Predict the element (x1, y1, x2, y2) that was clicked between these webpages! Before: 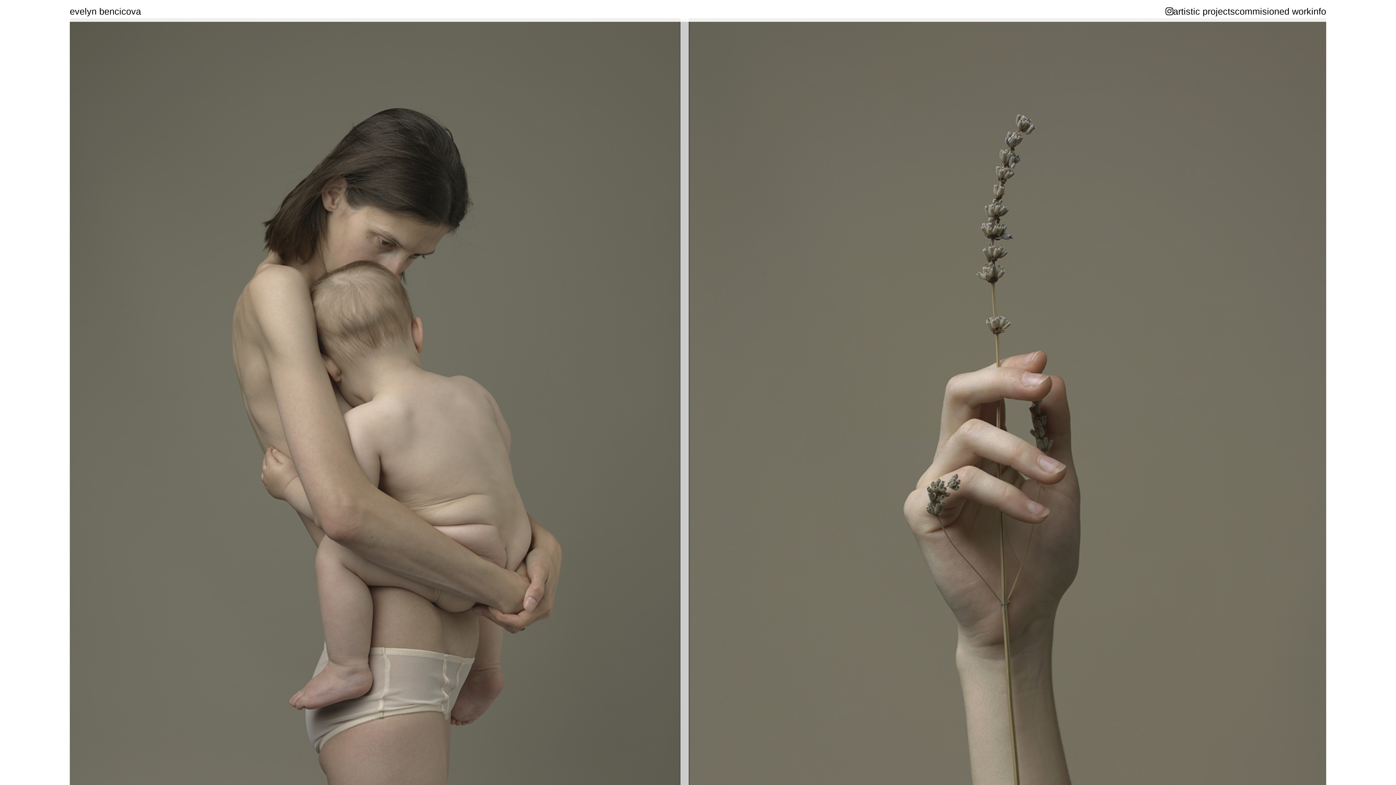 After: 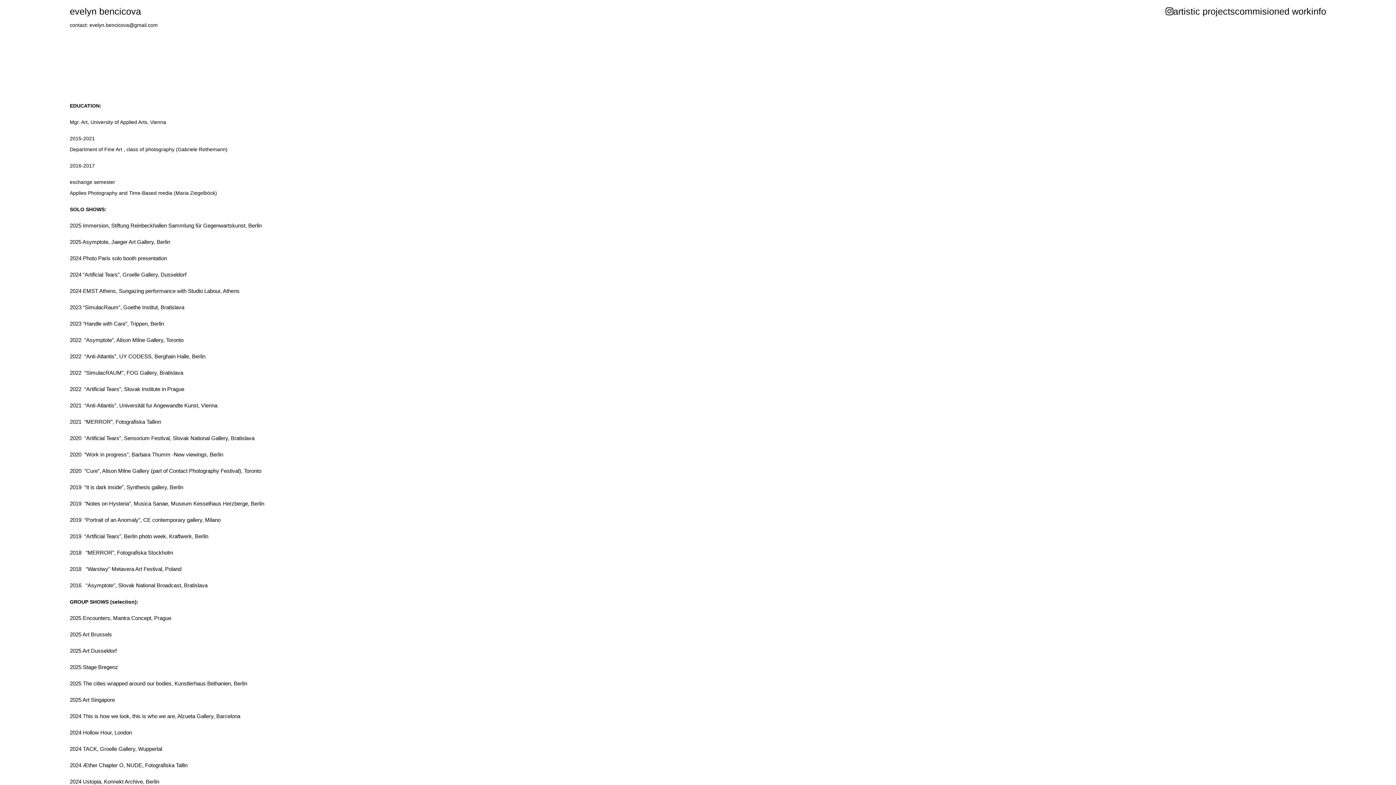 Action: bbox: (1311, 6, 1326, 16) label: info